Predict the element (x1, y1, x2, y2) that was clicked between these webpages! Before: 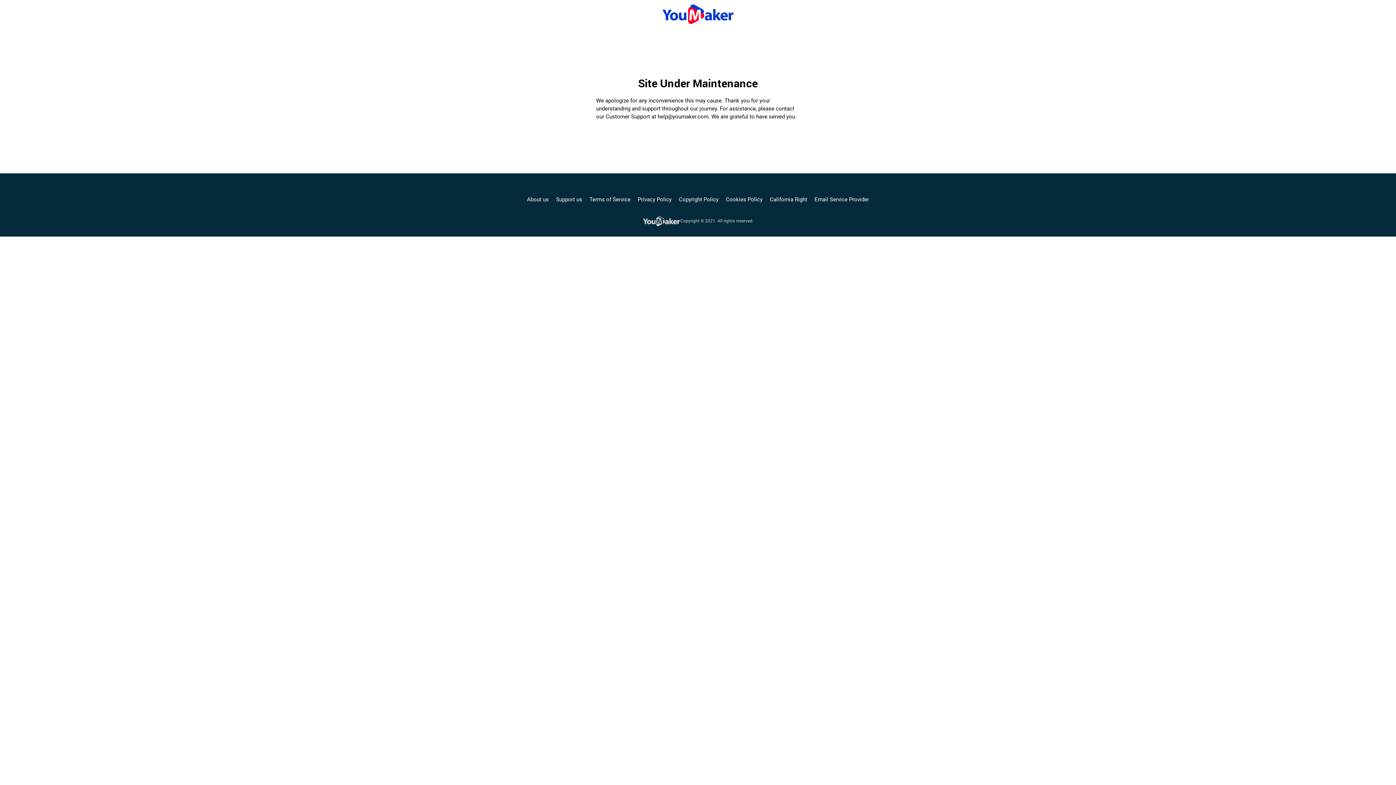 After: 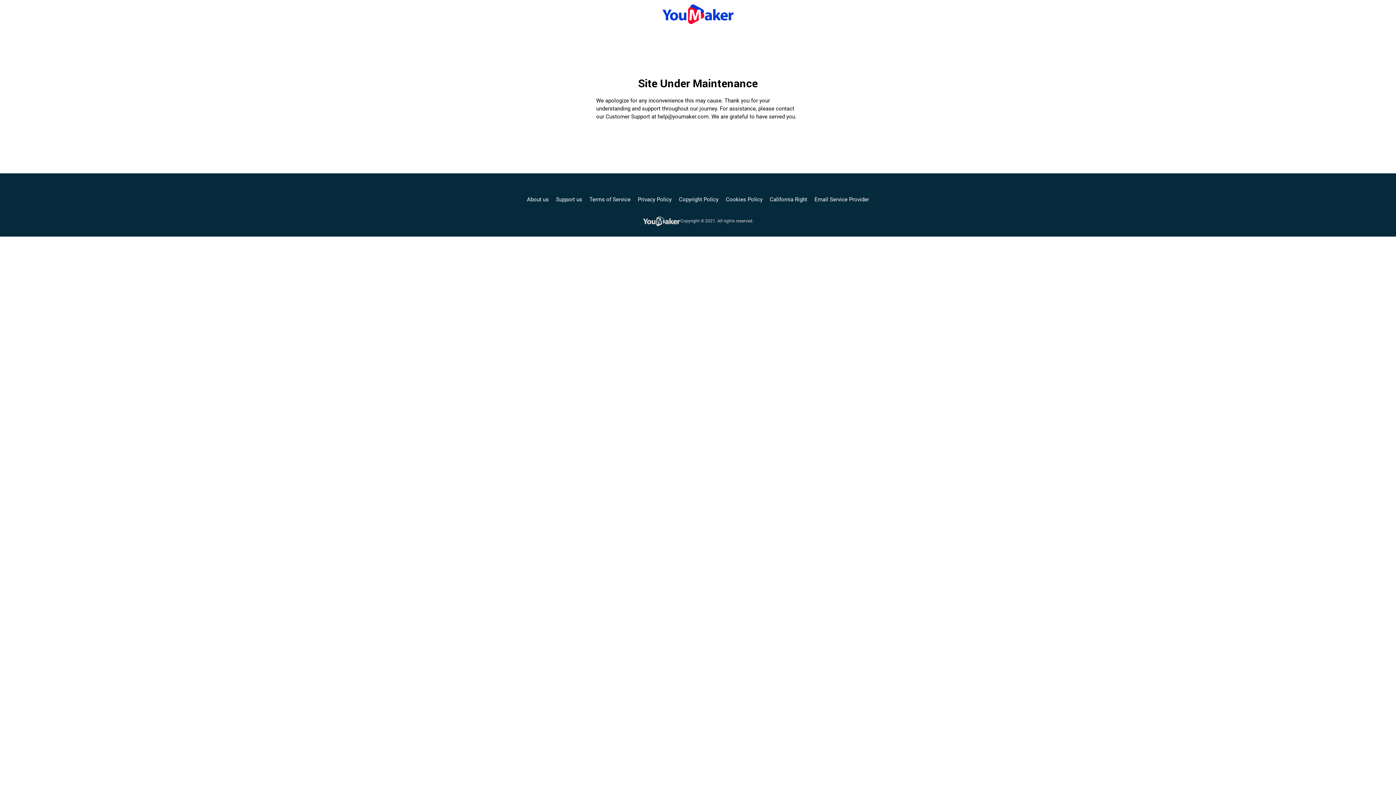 Action: label: About us bbox: (527, 195, 548, 203)